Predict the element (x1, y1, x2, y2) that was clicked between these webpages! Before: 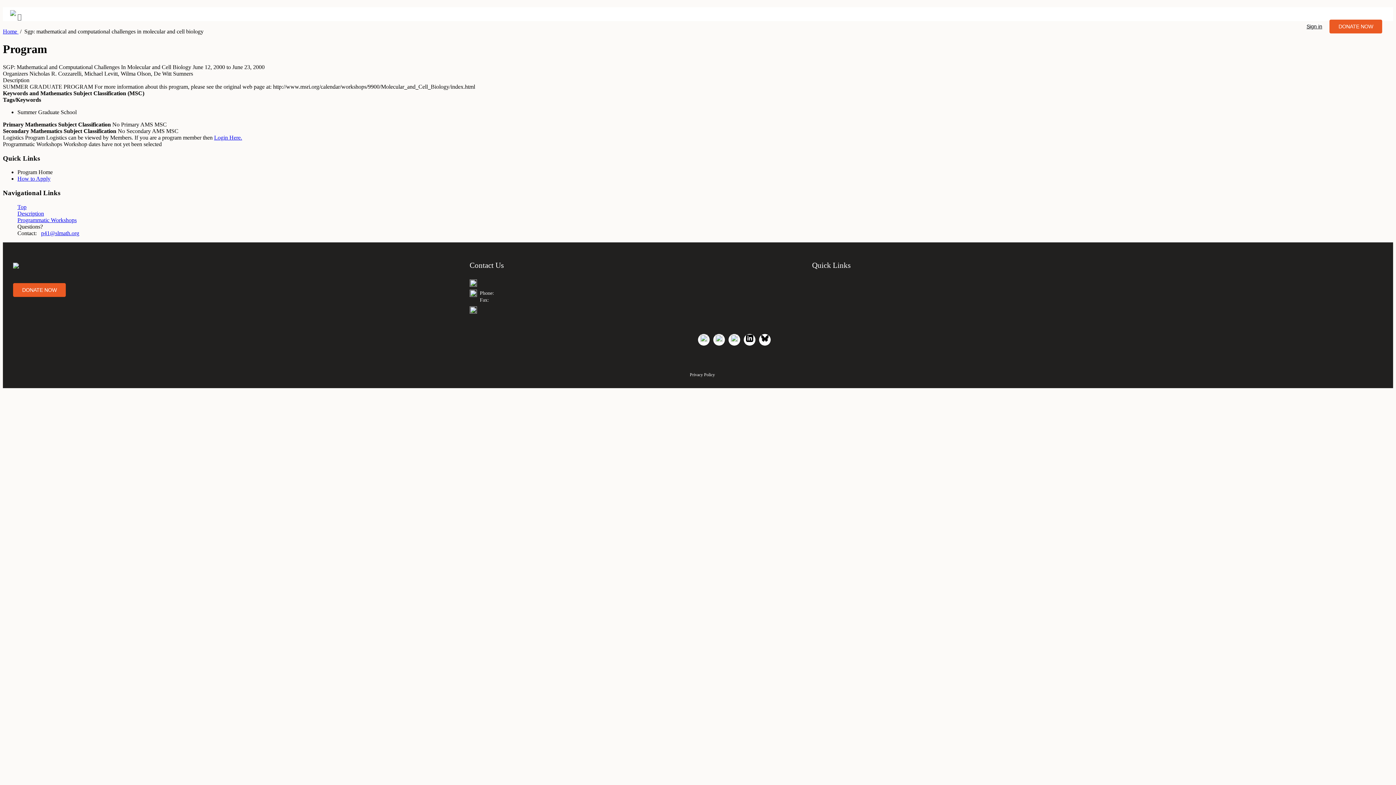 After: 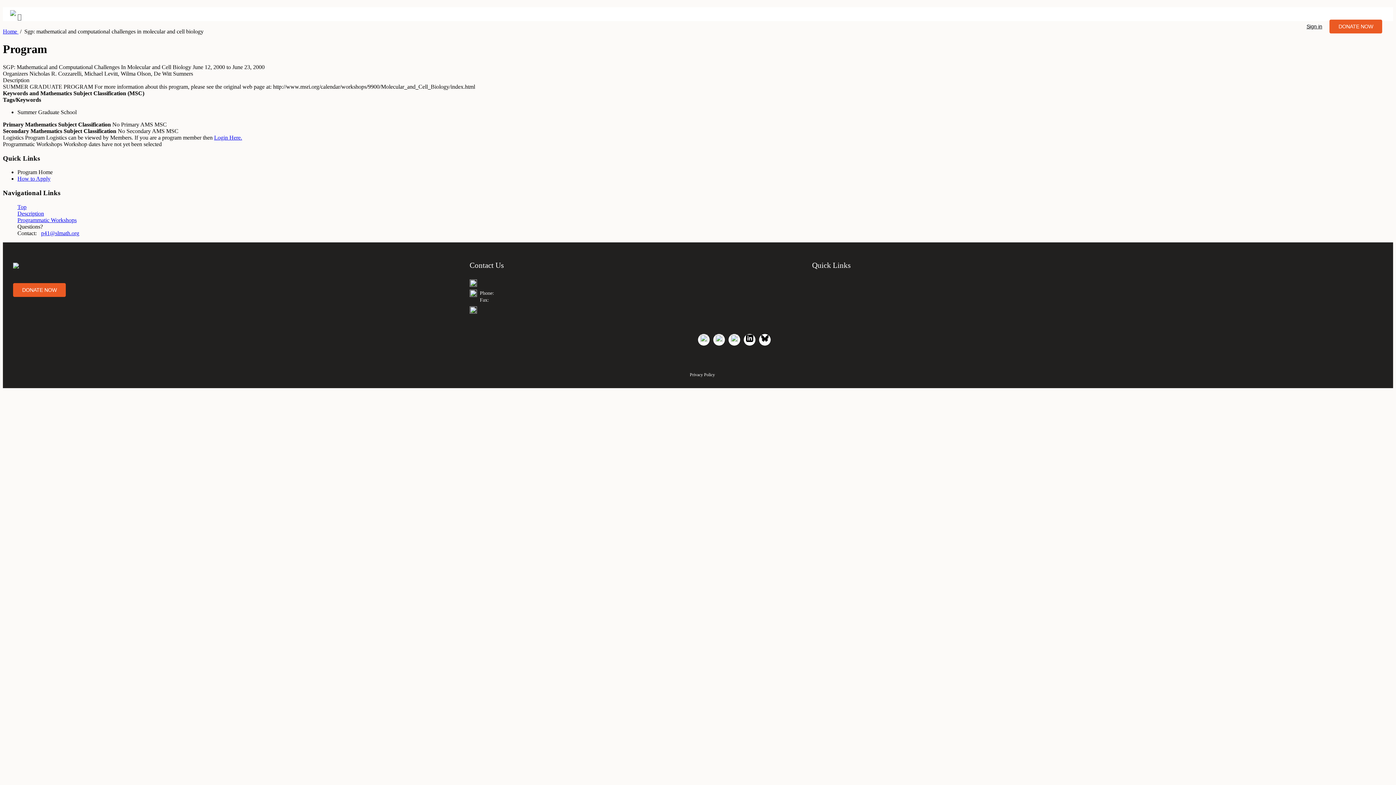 Action: bbox: (715, 334, 722, 345)